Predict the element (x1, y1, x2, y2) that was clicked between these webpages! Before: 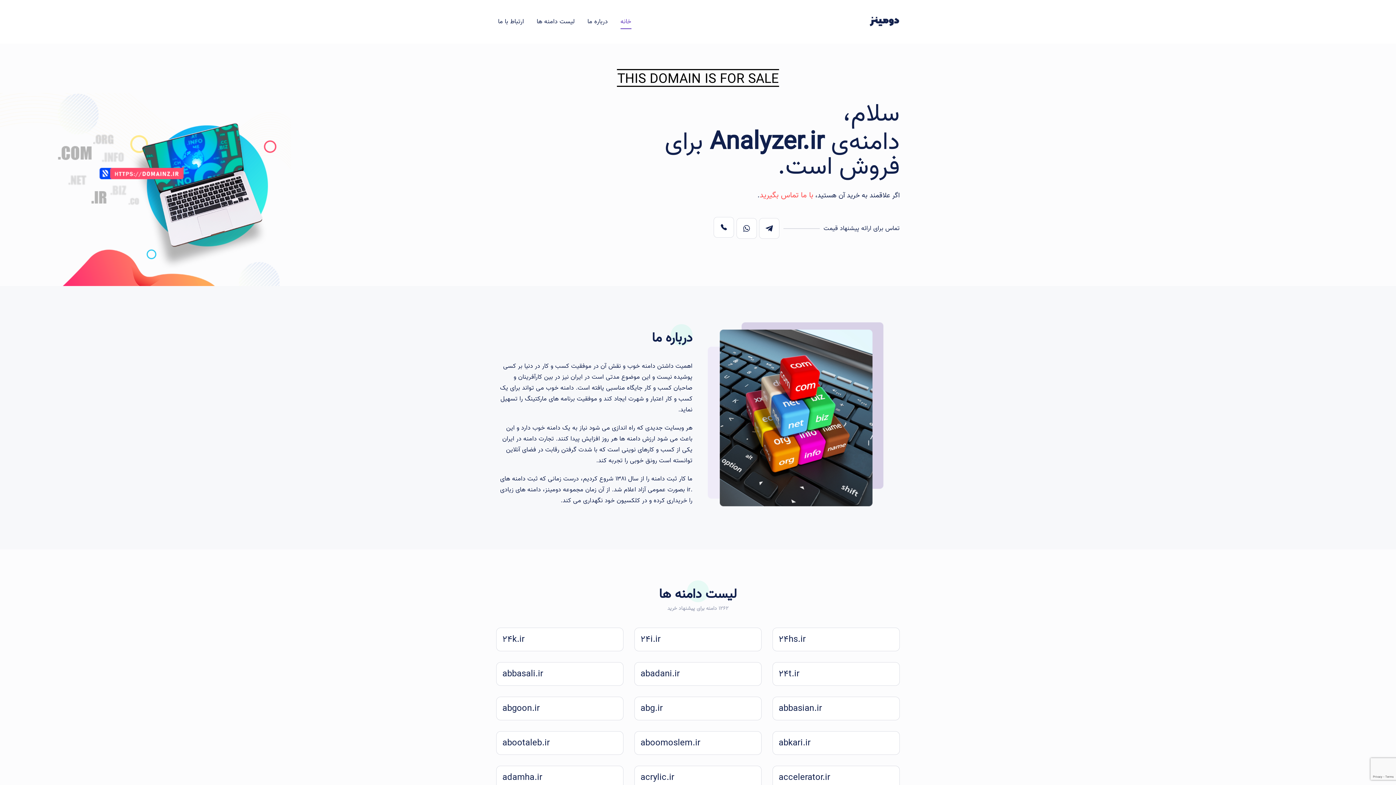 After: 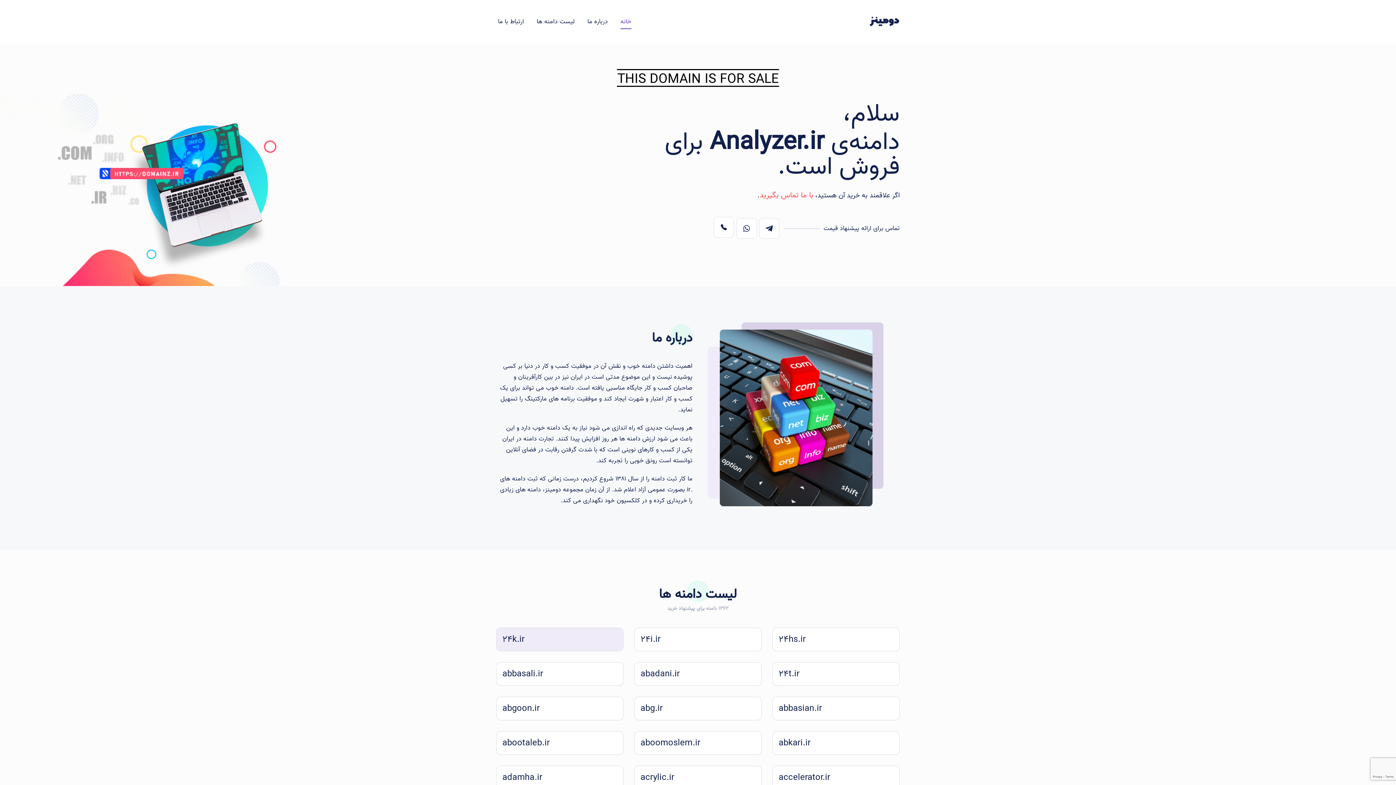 Action: bbox: (496, 628, 623, 651) label: 24k.ir